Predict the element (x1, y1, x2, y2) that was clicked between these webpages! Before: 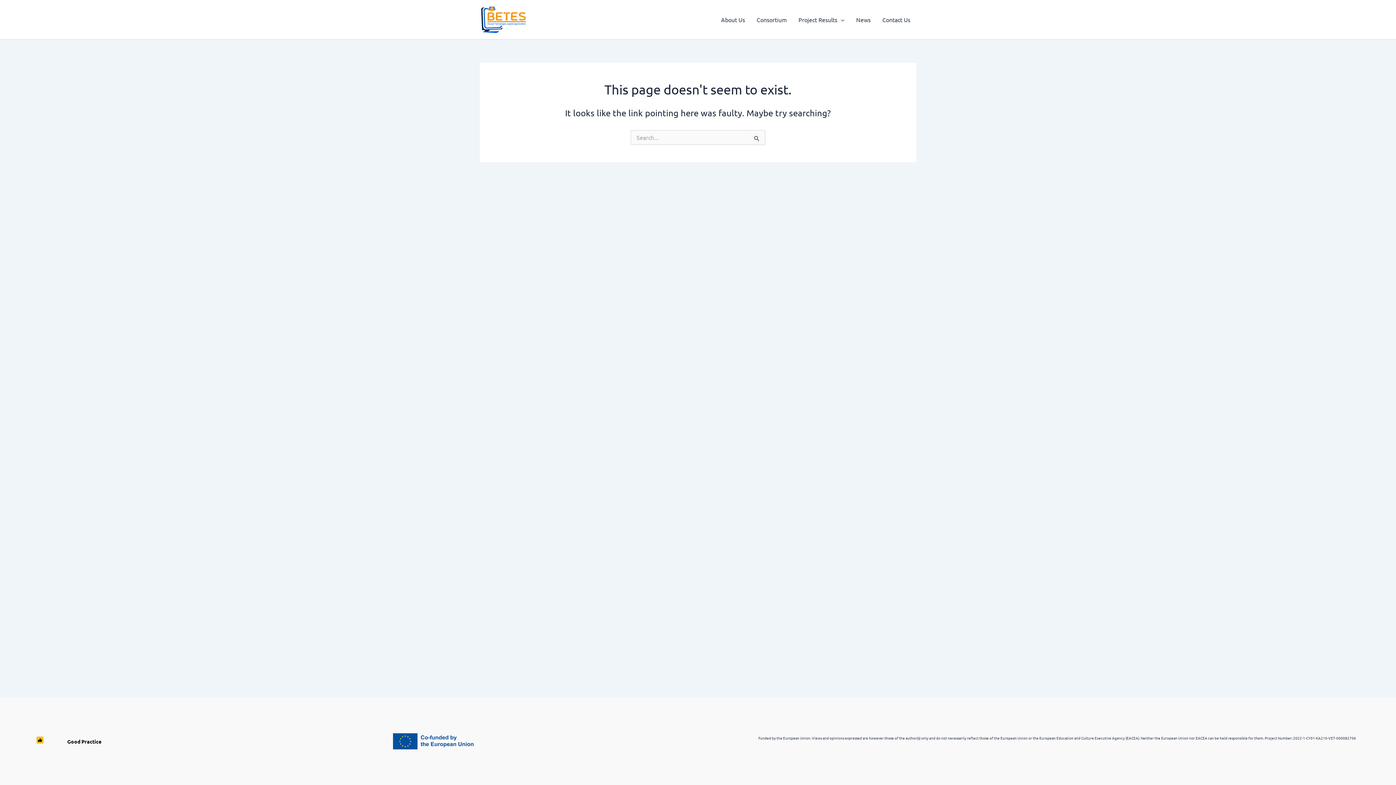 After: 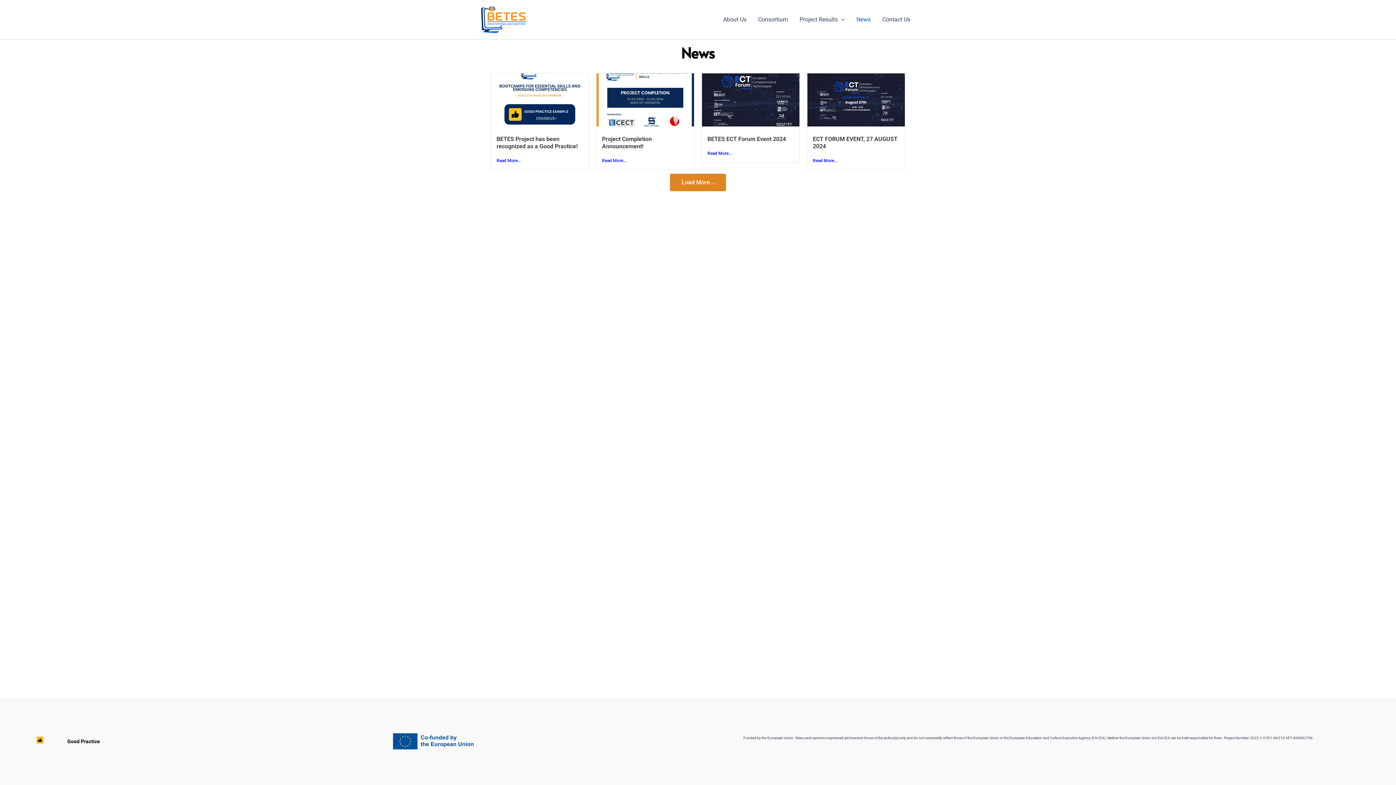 Action: bbox: (850, 5, 876, 34) label: News